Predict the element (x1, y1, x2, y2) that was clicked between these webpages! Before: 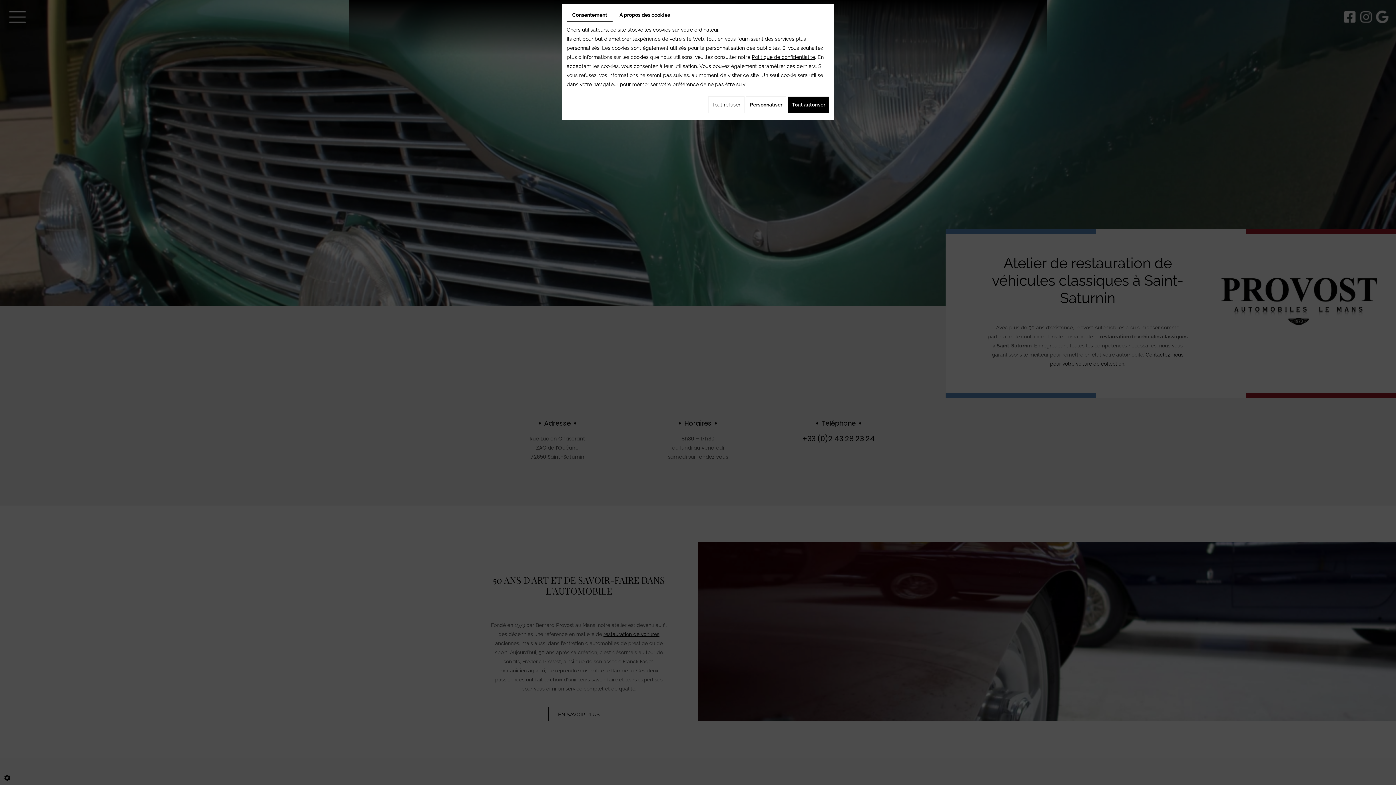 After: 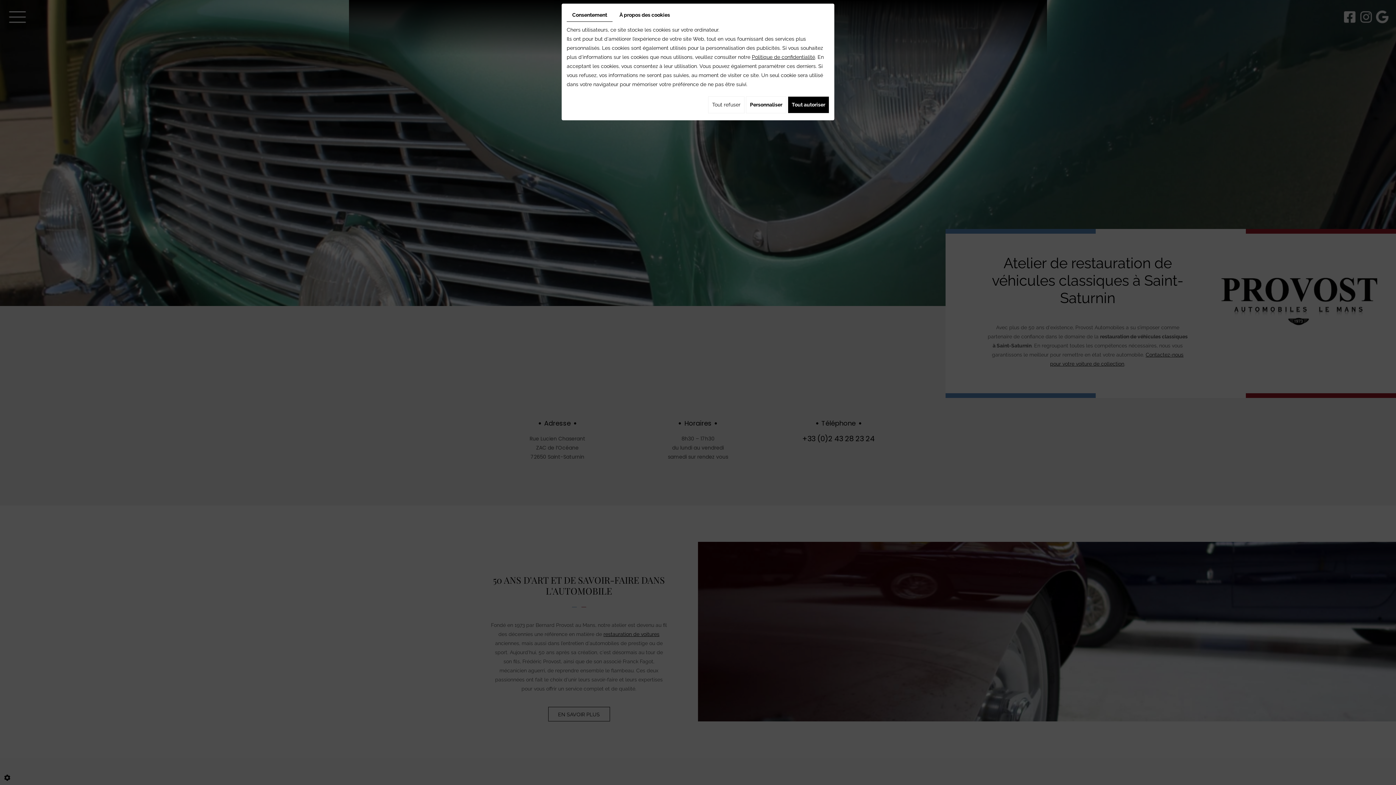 Action: label: Consentement bbox: (566, 8, 612, 21)